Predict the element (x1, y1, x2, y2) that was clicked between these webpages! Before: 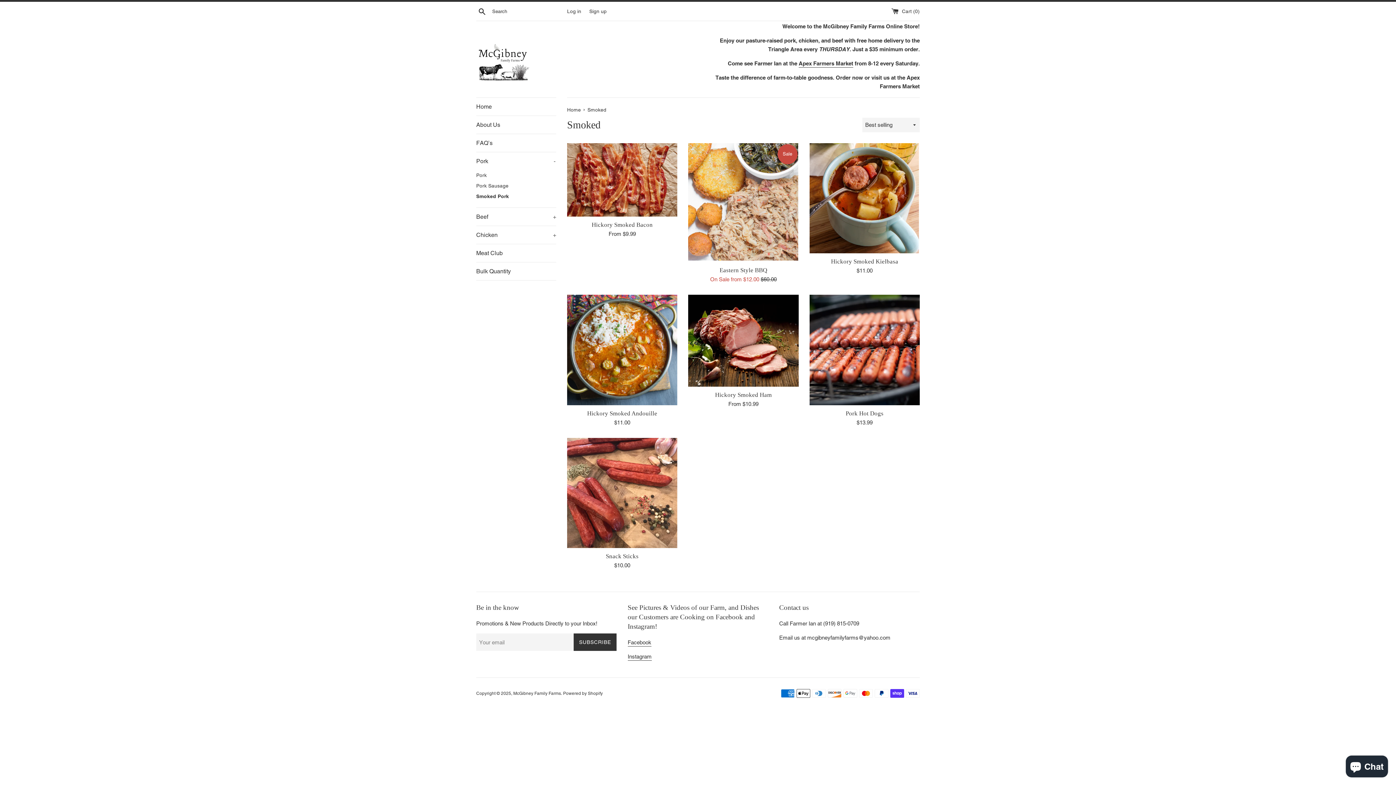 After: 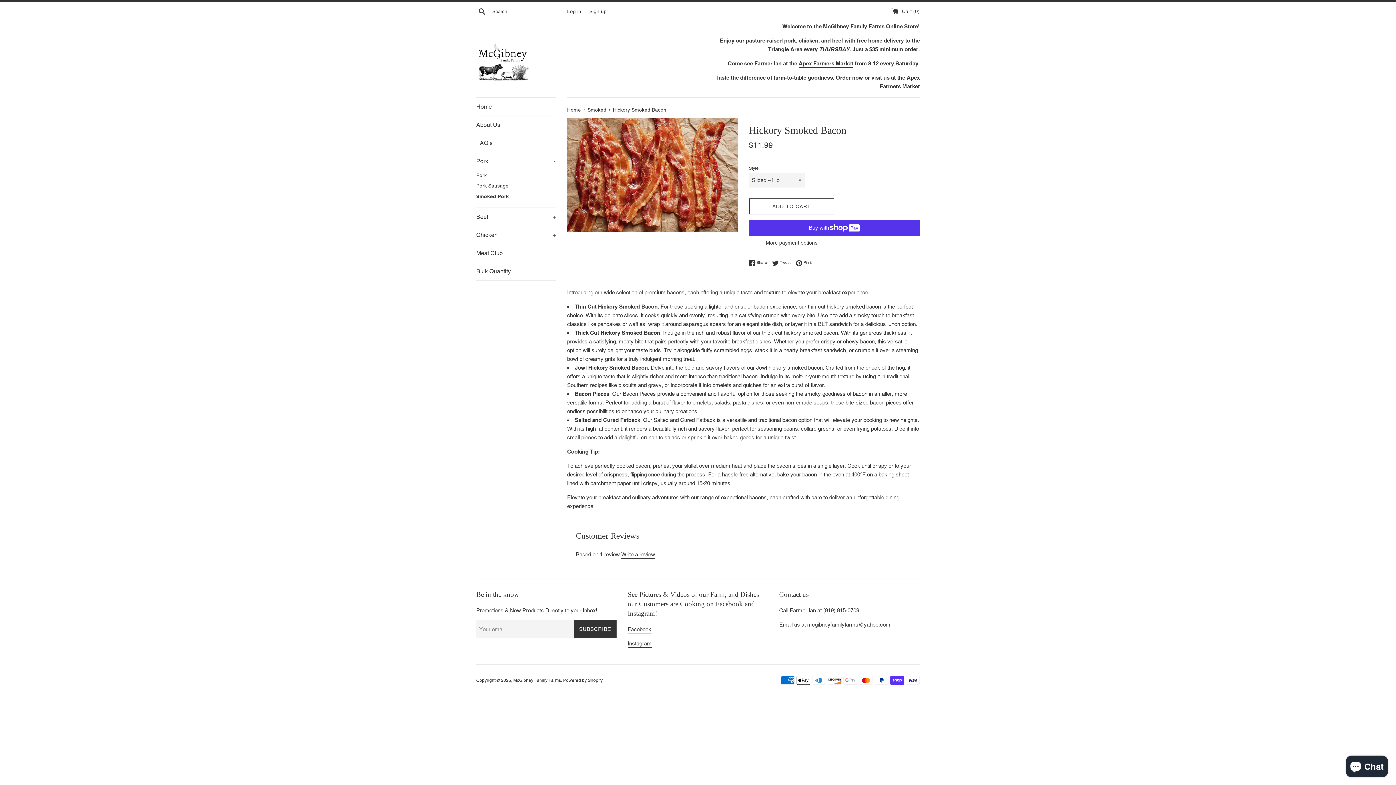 Action: bbox: (591, 221, 652, 228) label: Hickory Smoked Bacon